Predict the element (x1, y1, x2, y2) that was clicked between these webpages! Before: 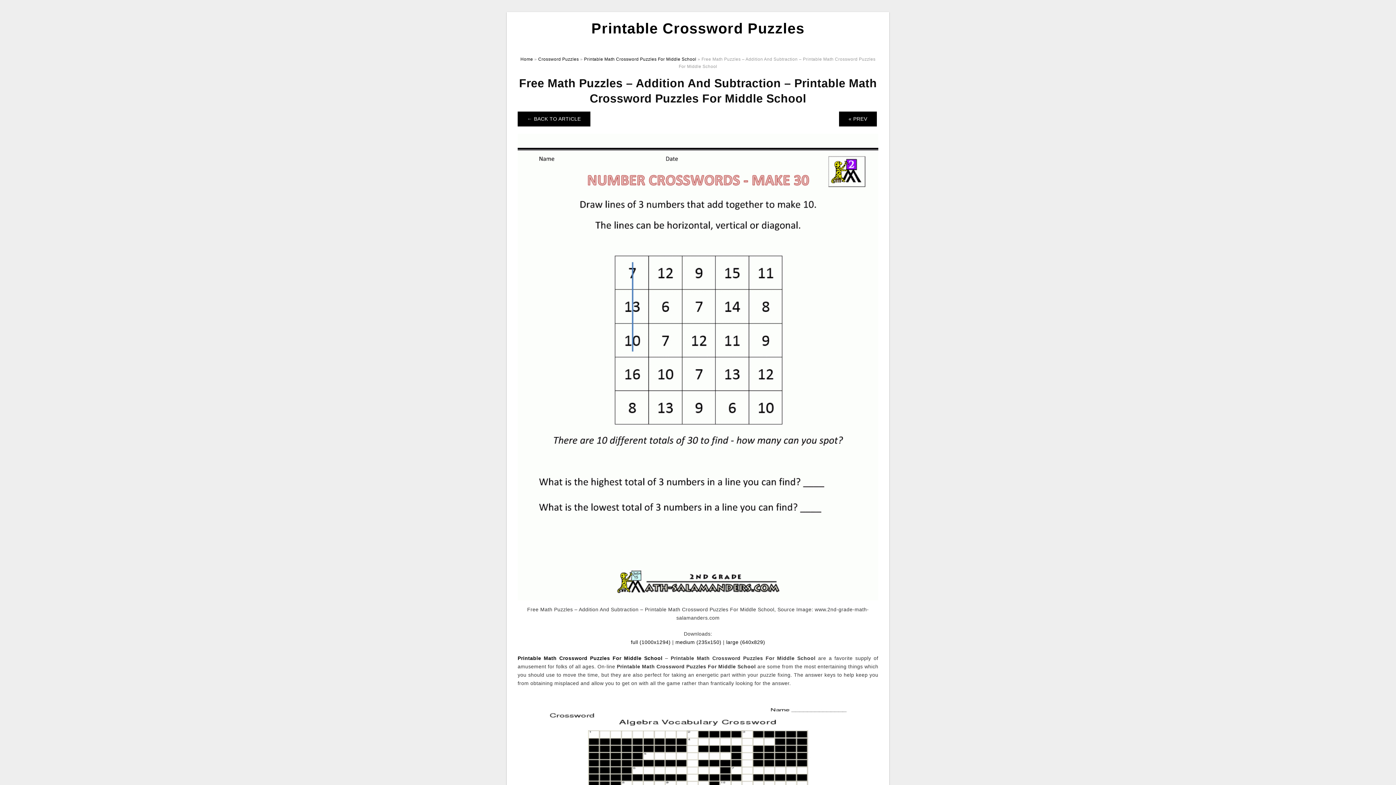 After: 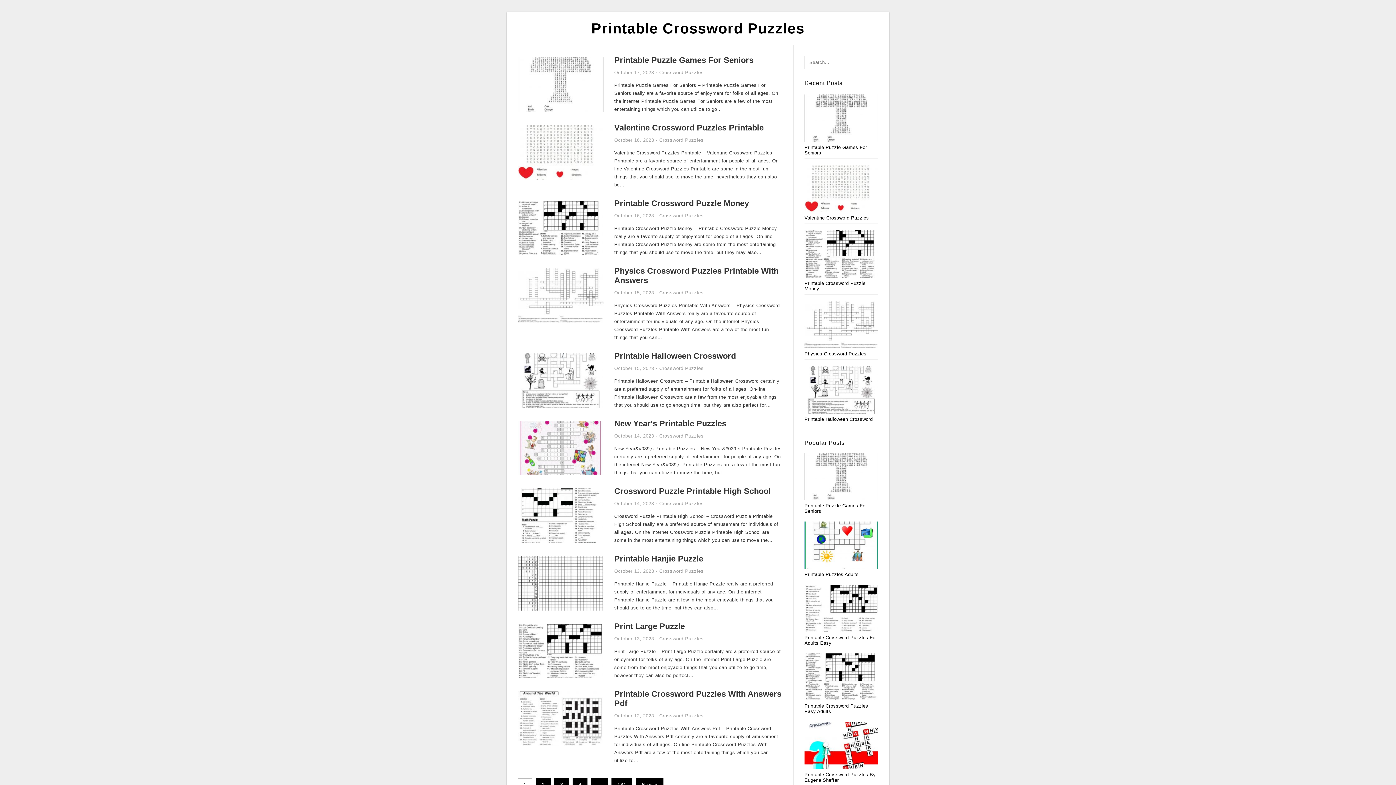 Action: bbox: (591, 20, 804, 36) label: Printable Crossword Puzzles